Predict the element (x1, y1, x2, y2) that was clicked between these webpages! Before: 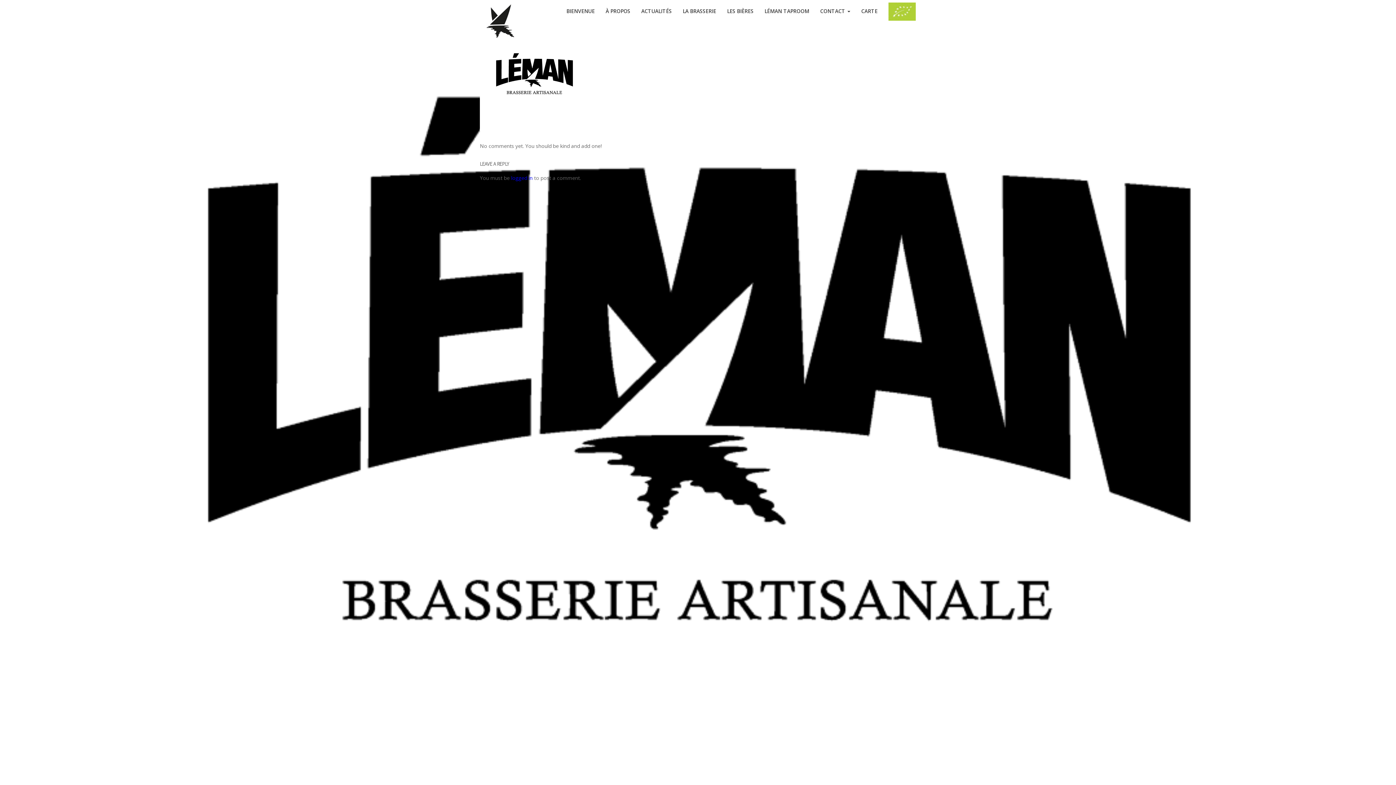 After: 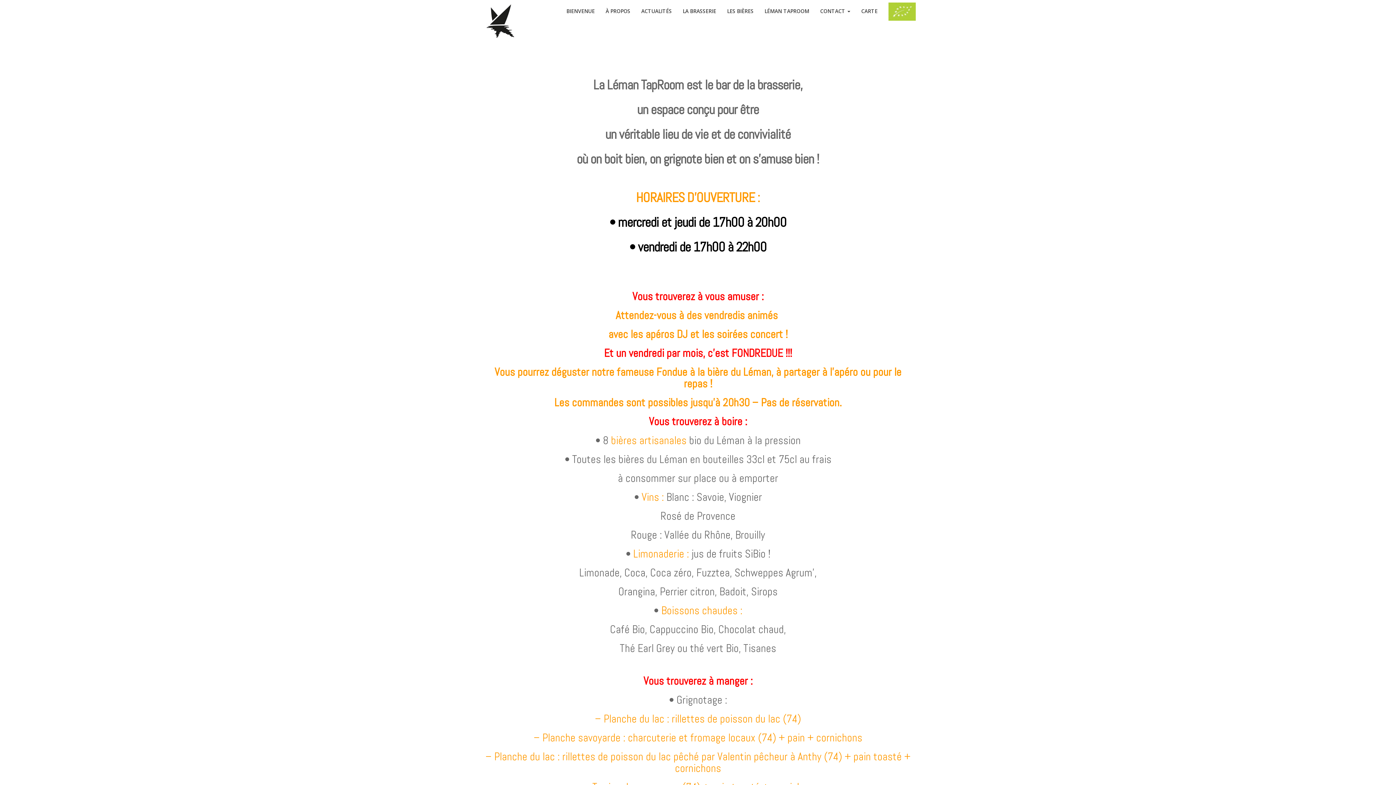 Action: bbox: (759, 0, 814, 22) label: LÉMAN TAPROOM